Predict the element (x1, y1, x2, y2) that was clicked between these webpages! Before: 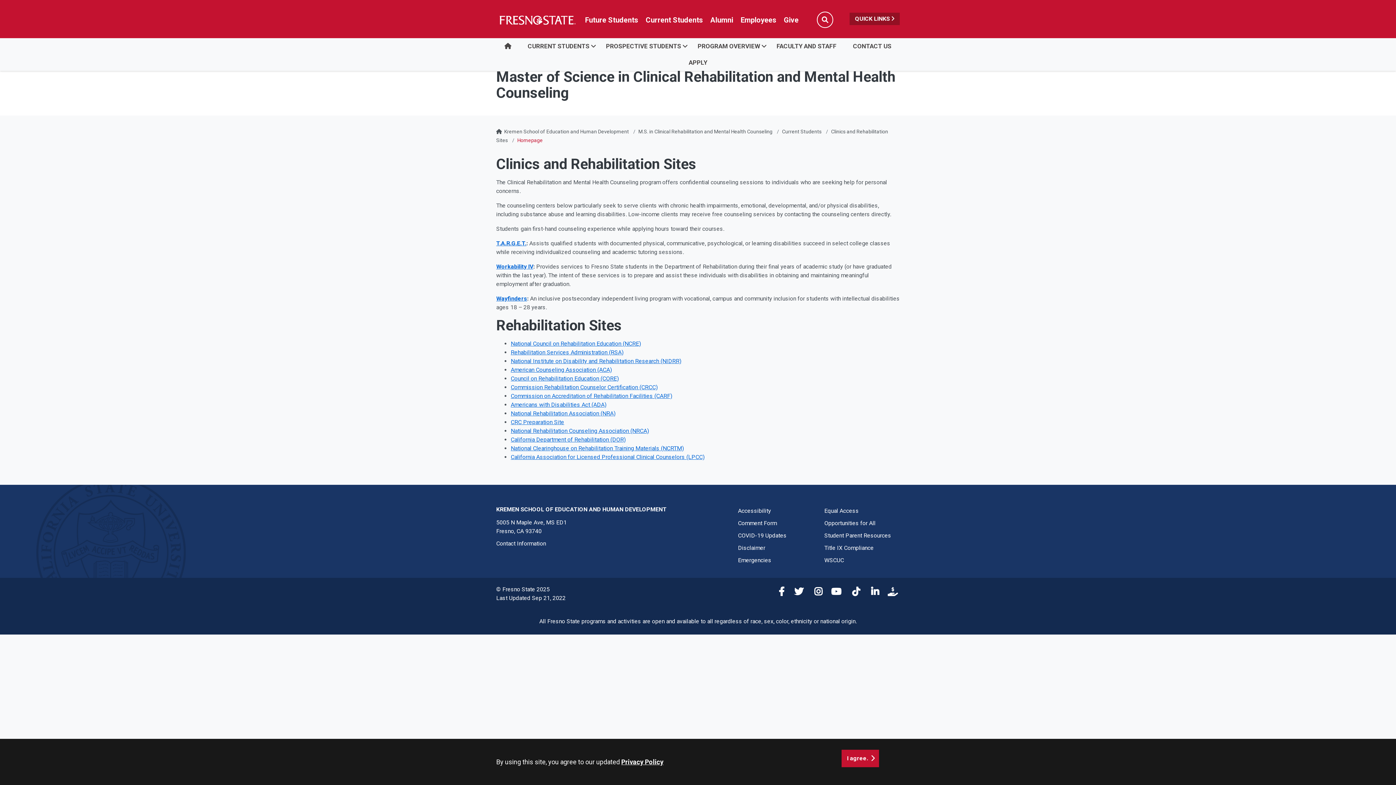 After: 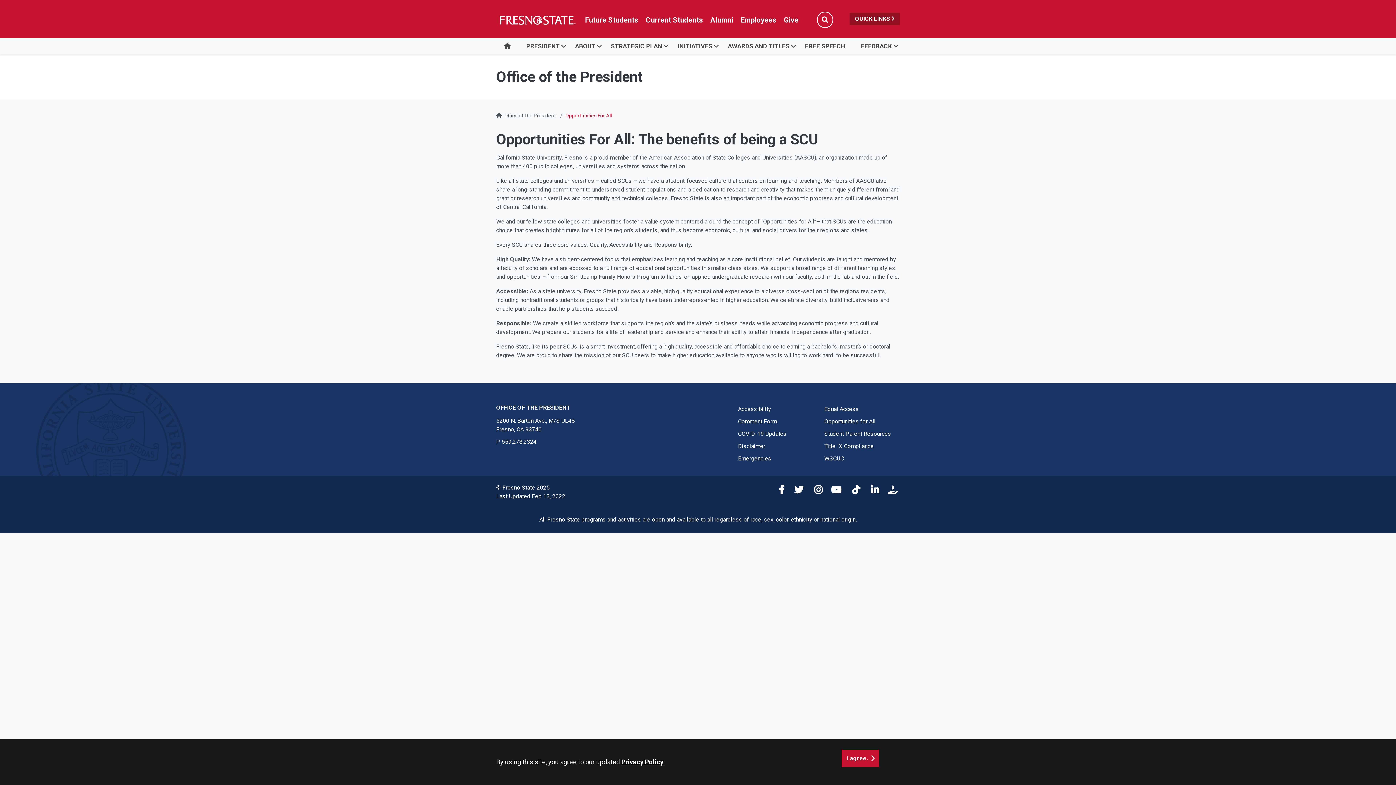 Action: bbox: (824, 520, 875, 526) label: Opportunities for All